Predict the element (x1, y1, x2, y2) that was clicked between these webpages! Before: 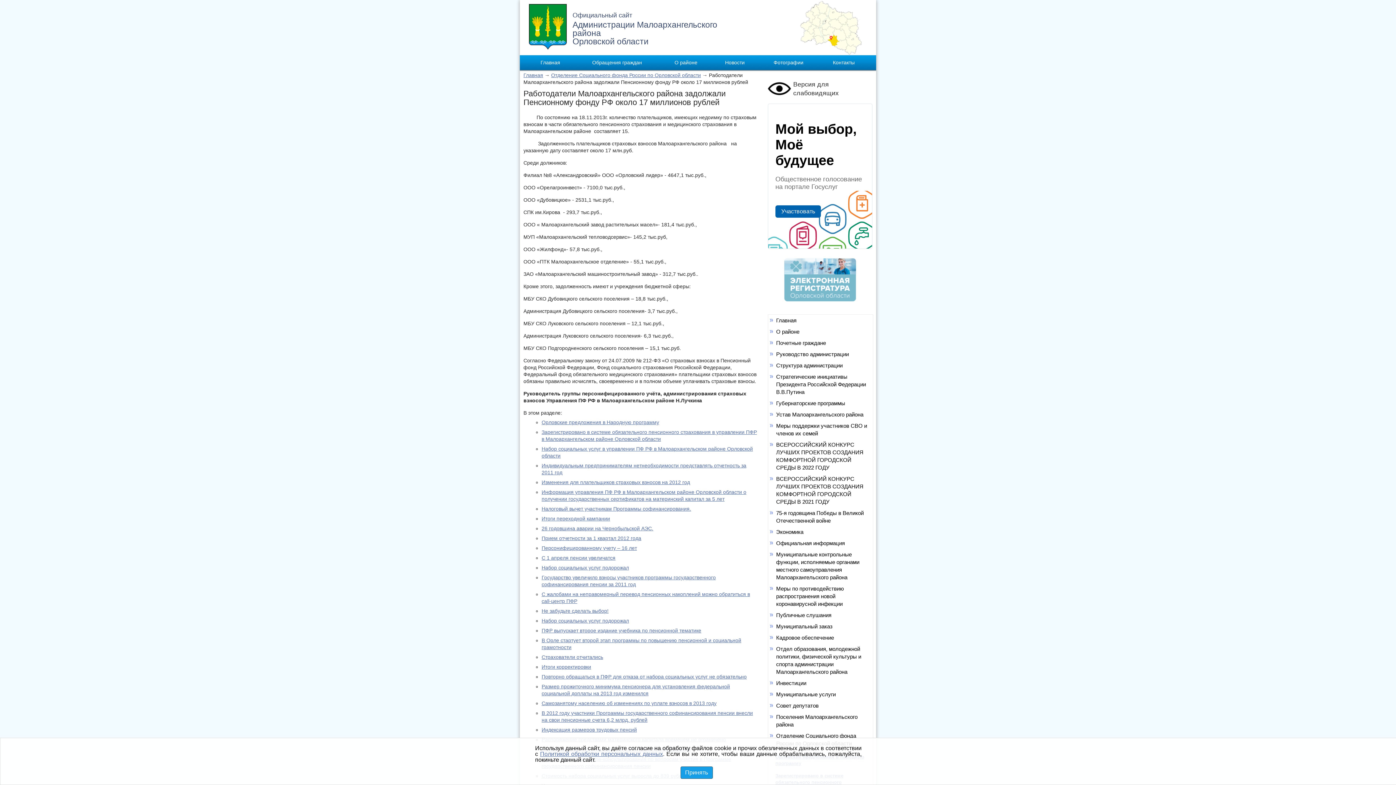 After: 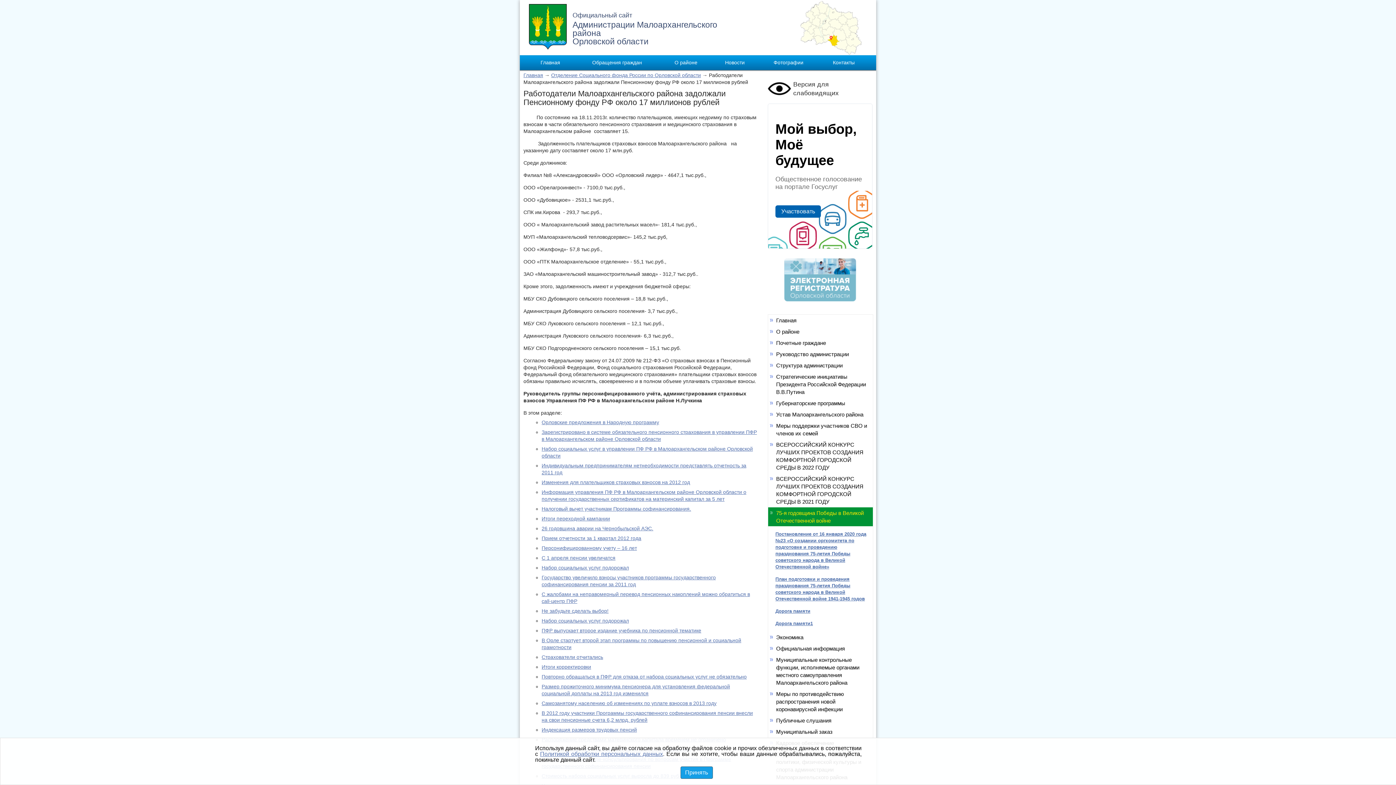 Action: label: 75-я годовщина Победы в Великой Отечественной войне bbox: (768, 507, 873, 526)